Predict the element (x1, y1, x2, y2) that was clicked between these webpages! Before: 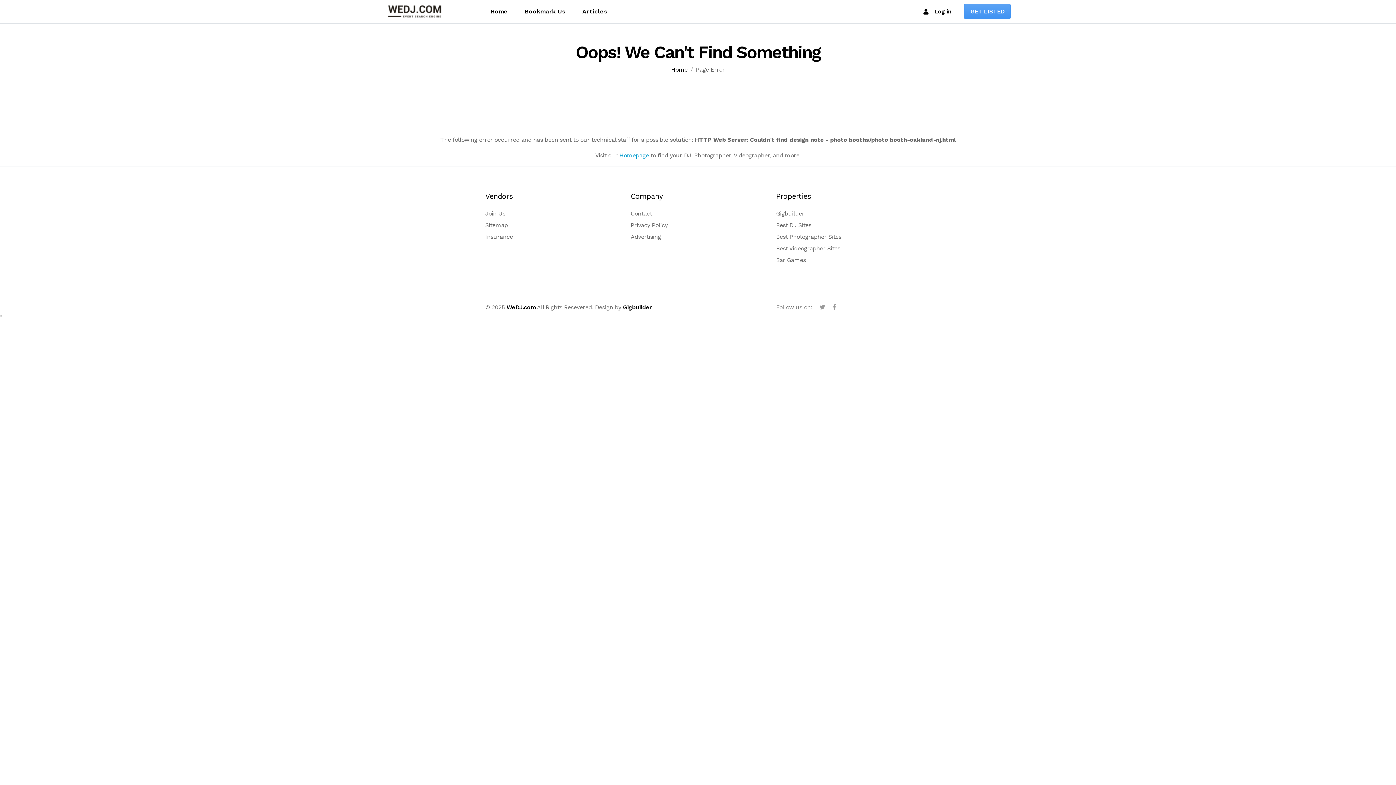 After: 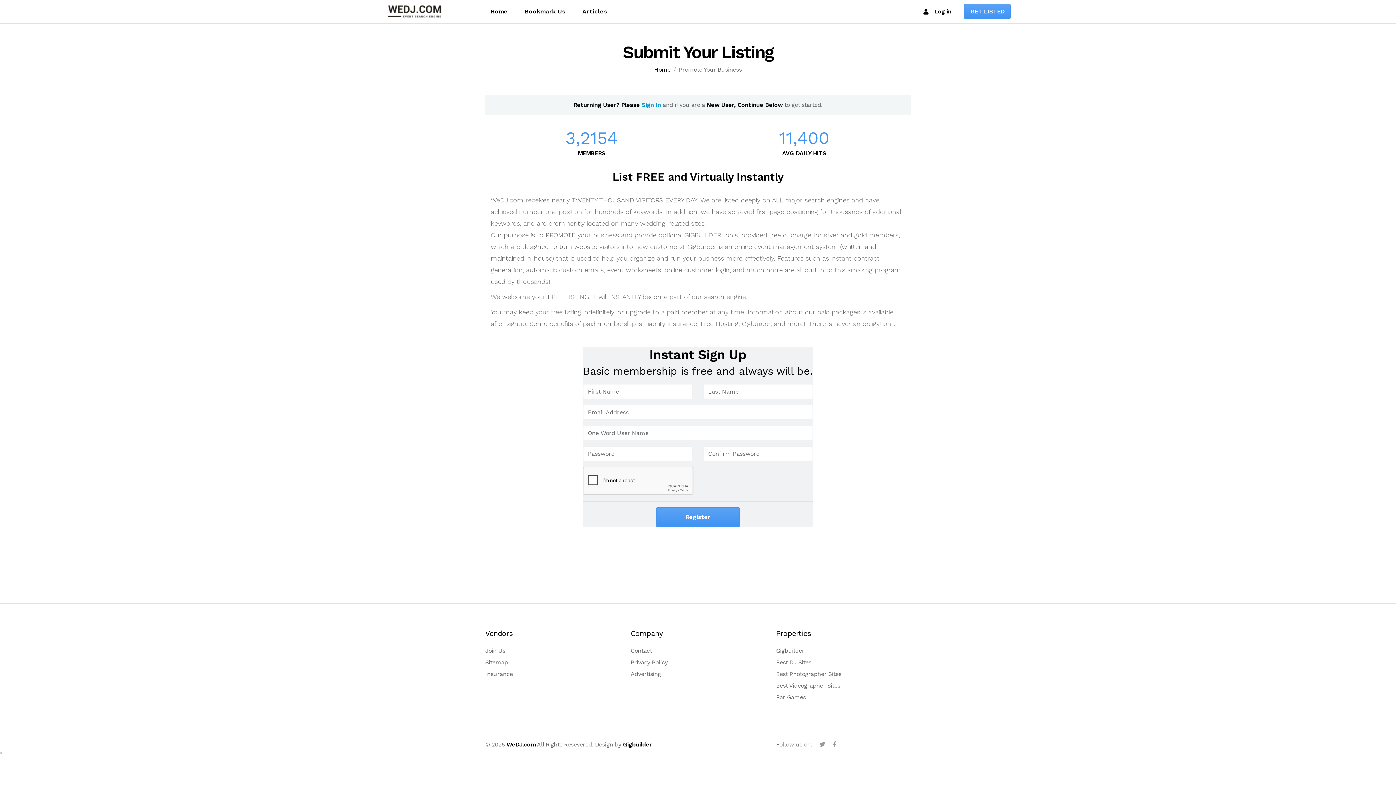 Action: bbox: (485, 210, 505, 216) label: Join Us